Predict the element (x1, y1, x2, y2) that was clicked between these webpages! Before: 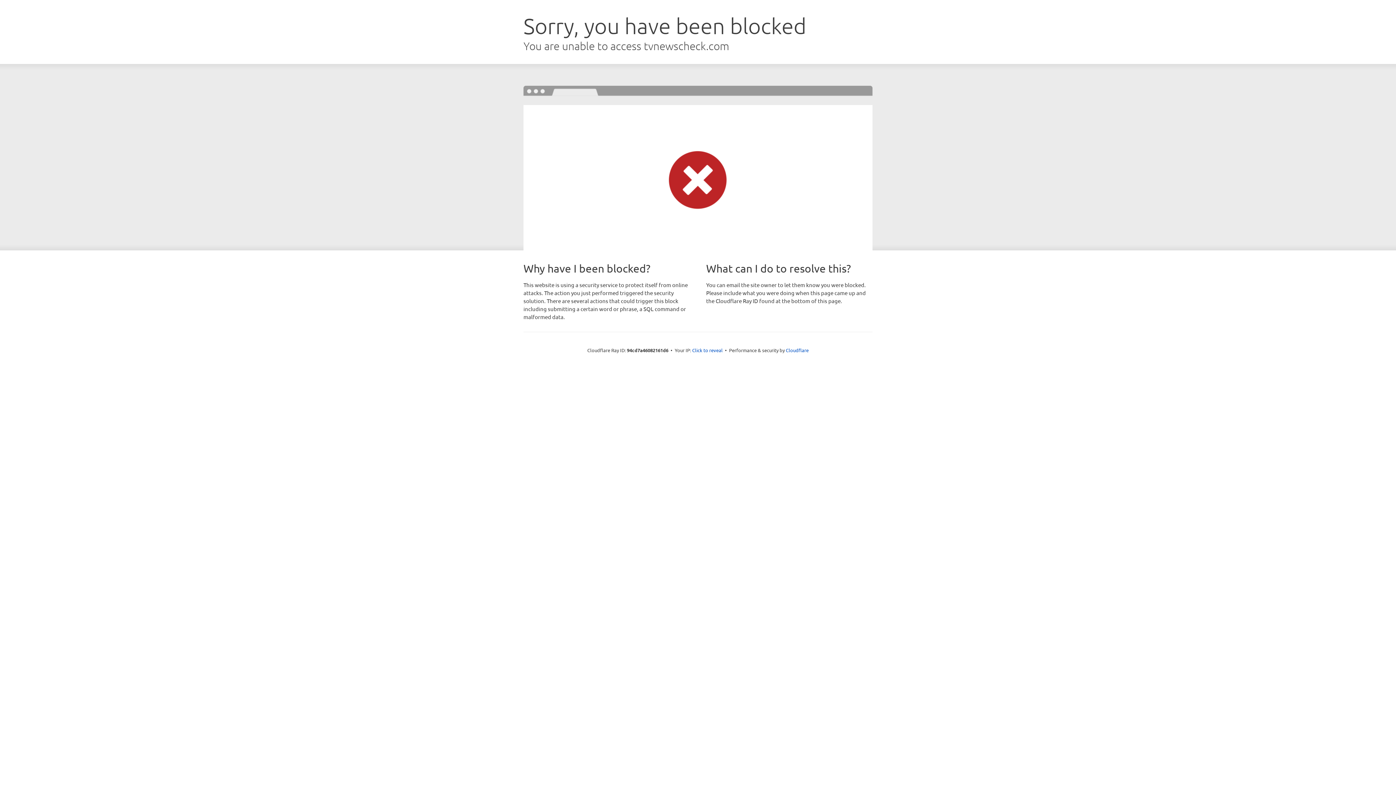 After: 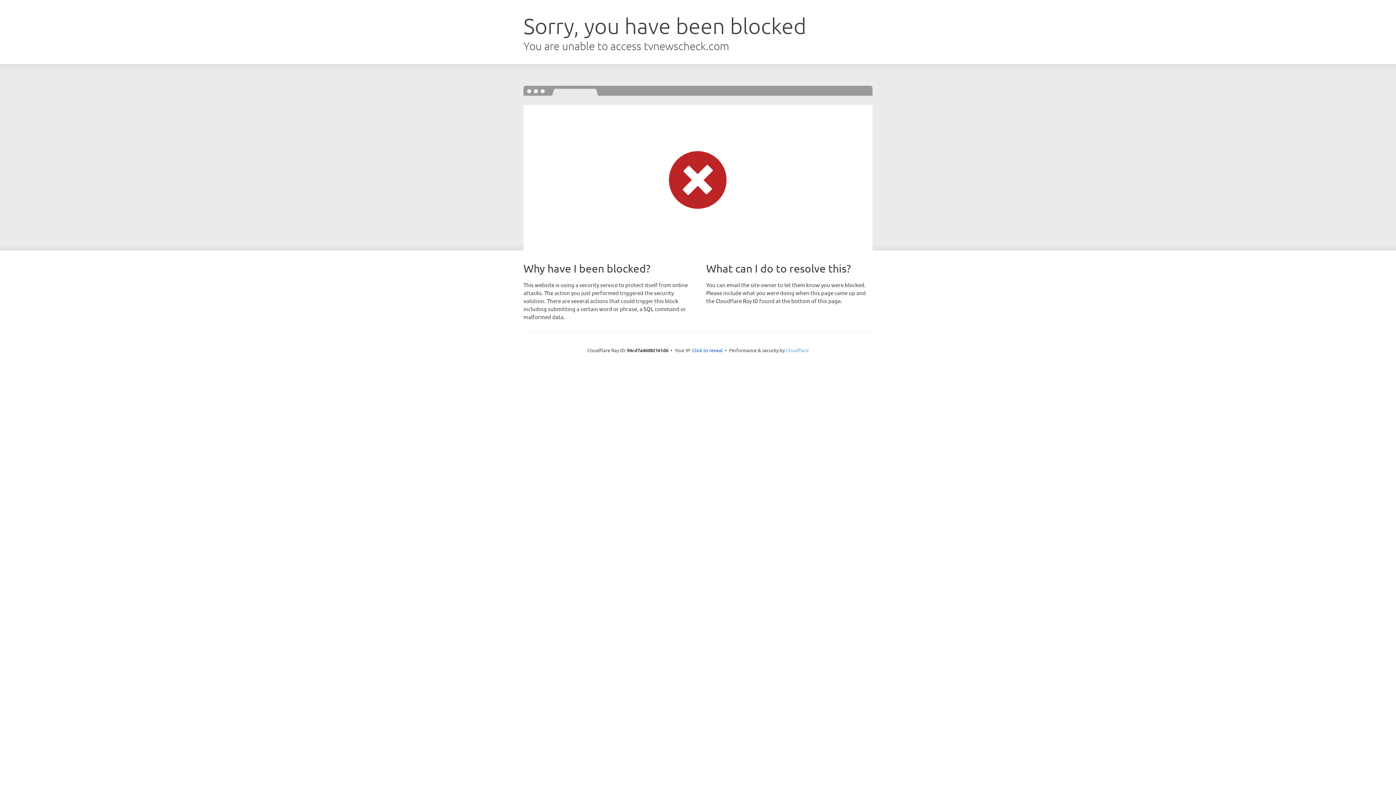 Action: label: Cloudflare bbox: (786, 347, 808, 353)